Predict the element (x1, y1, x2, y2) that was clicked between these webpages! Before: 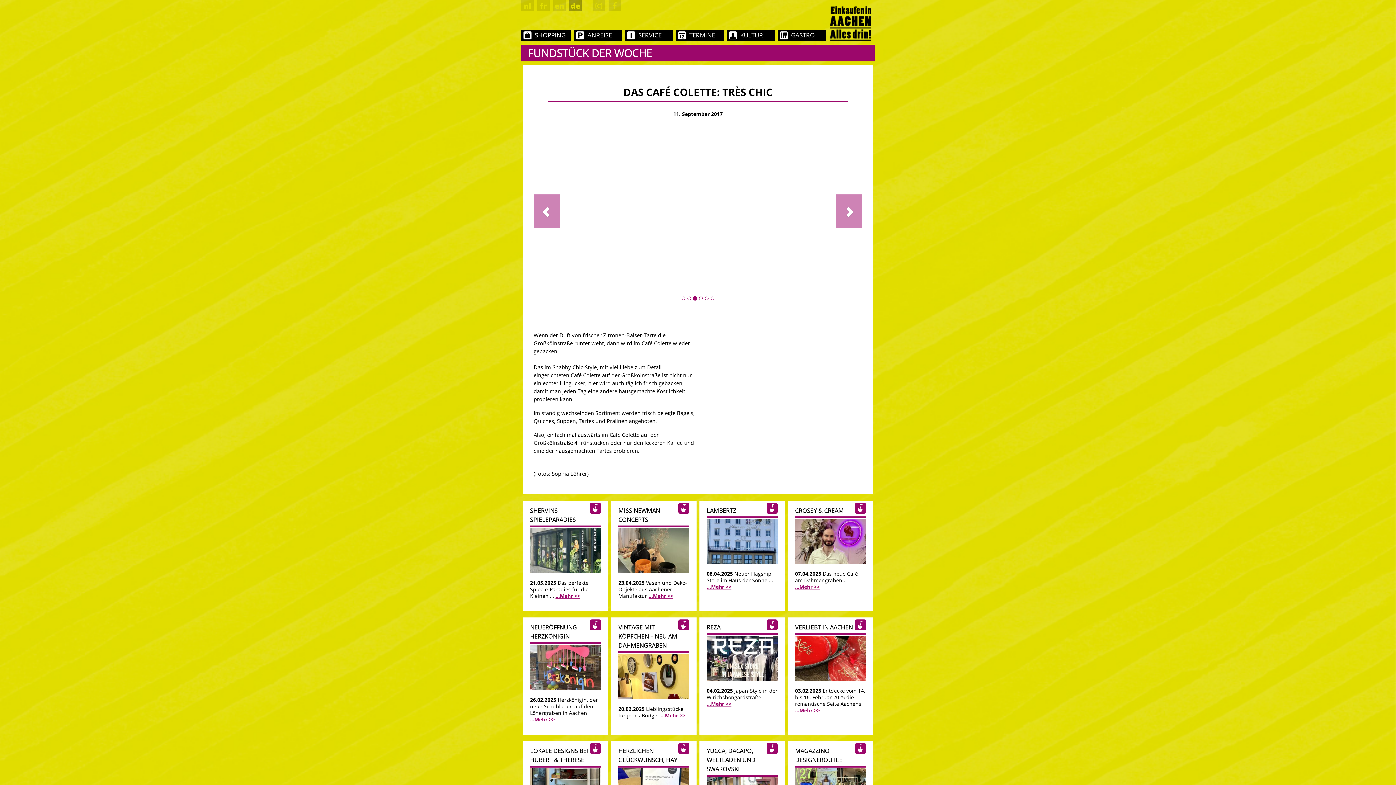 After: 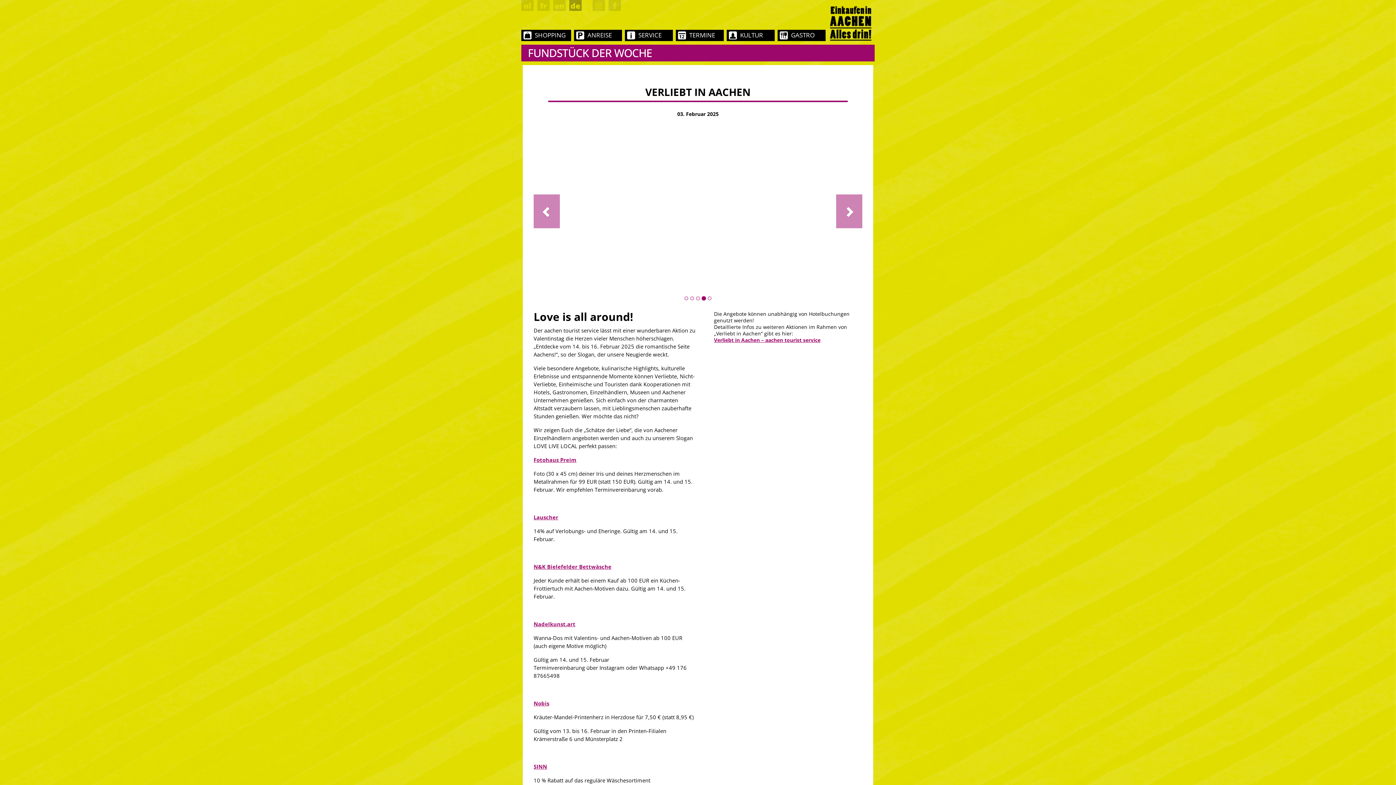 Action: bbox: (786, 617, 874, 741)